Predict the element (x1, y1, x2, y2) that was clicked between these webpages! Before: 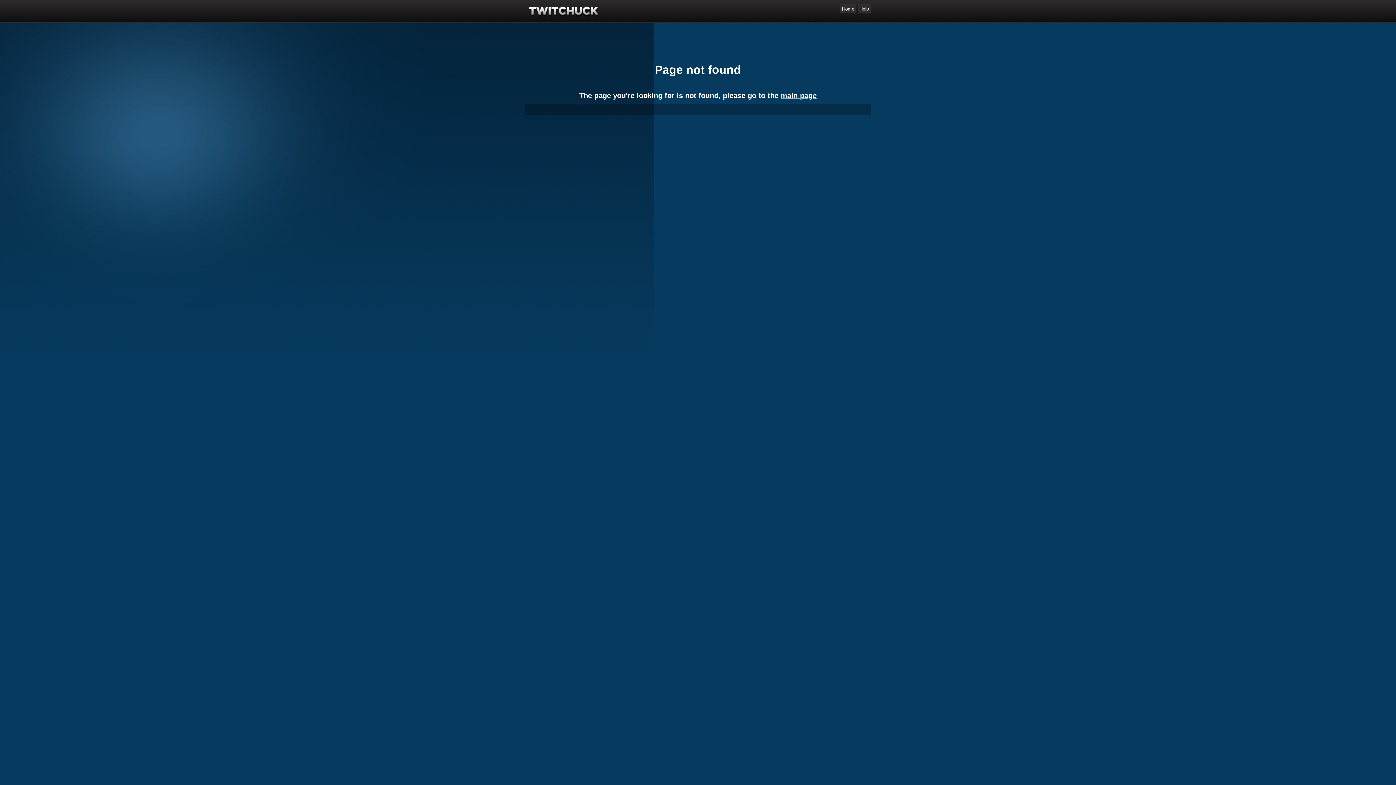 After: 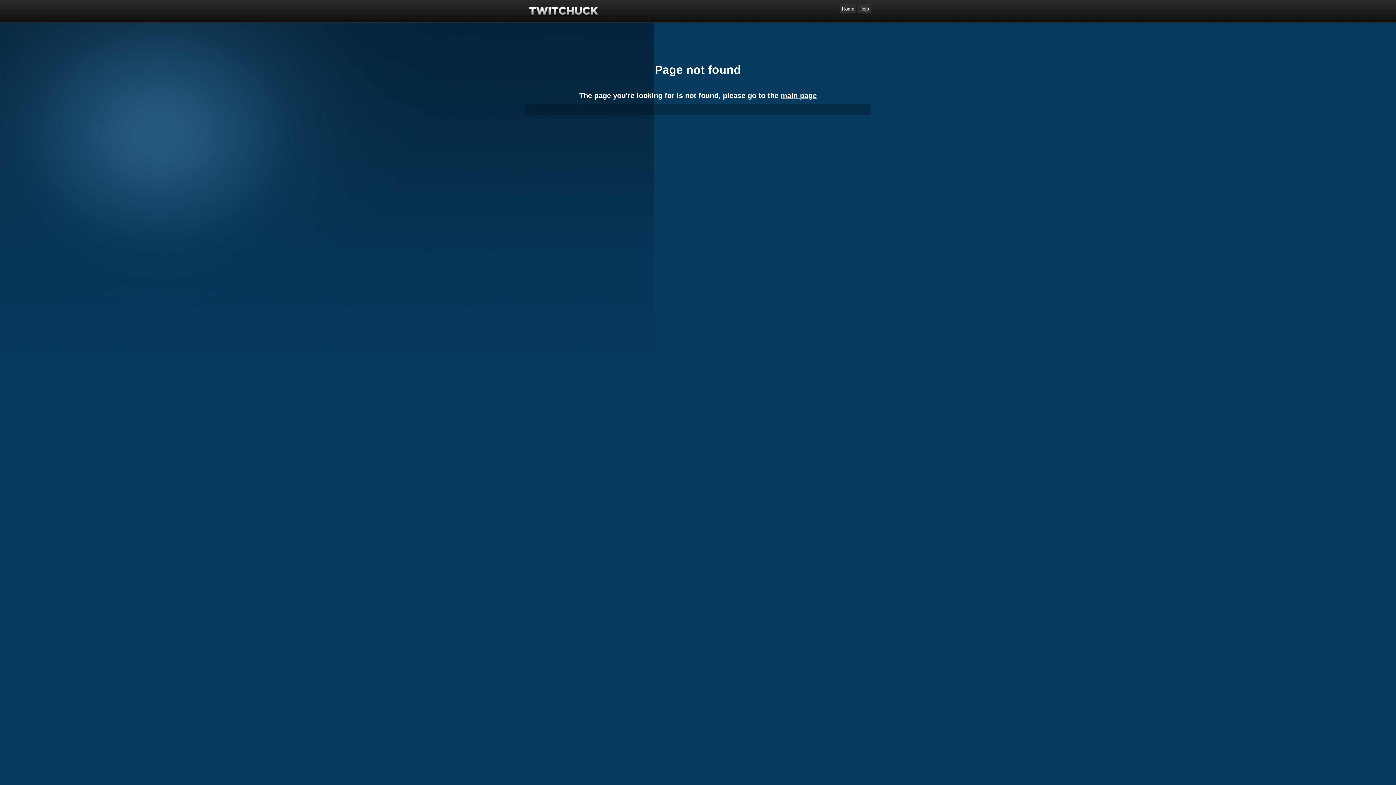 Action: label: Help bbox: (857, 4, 870, 13)